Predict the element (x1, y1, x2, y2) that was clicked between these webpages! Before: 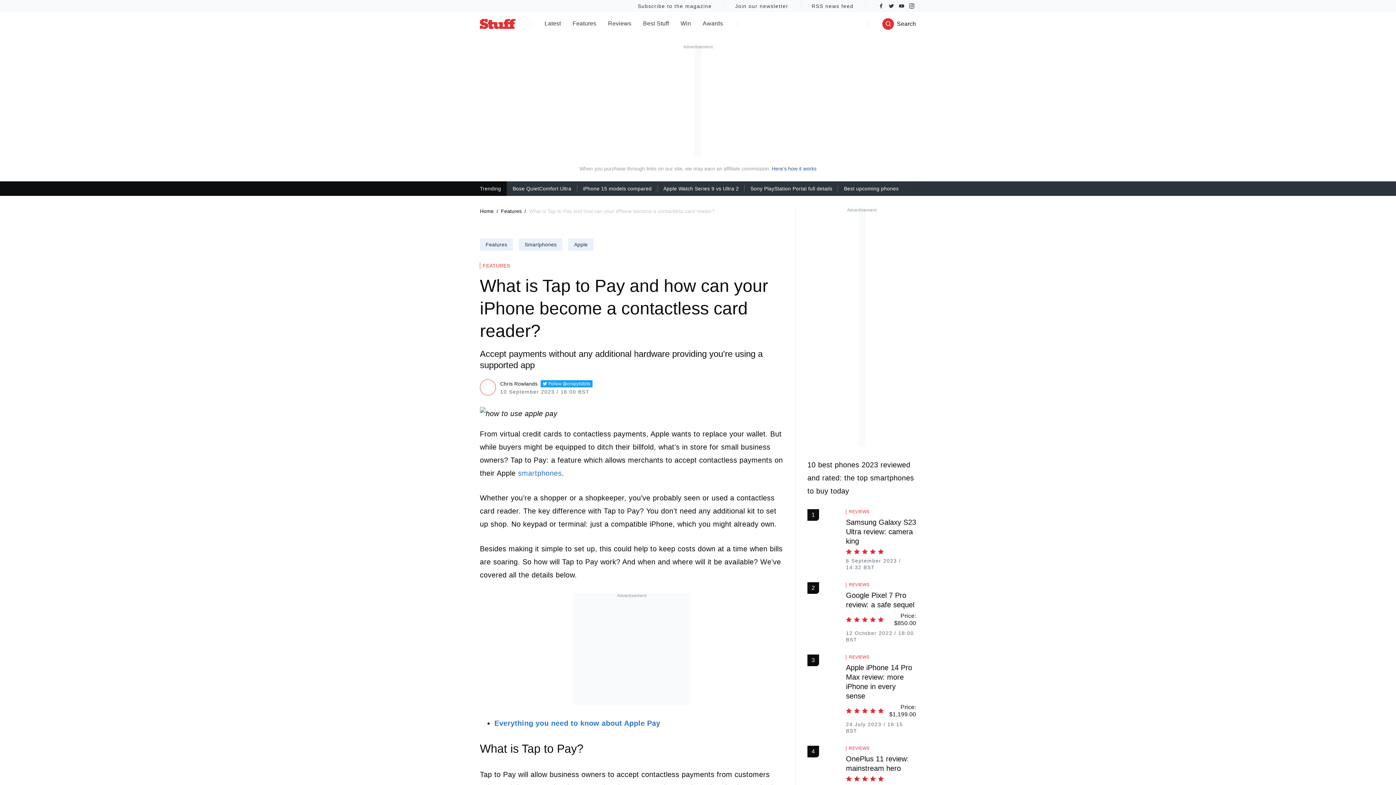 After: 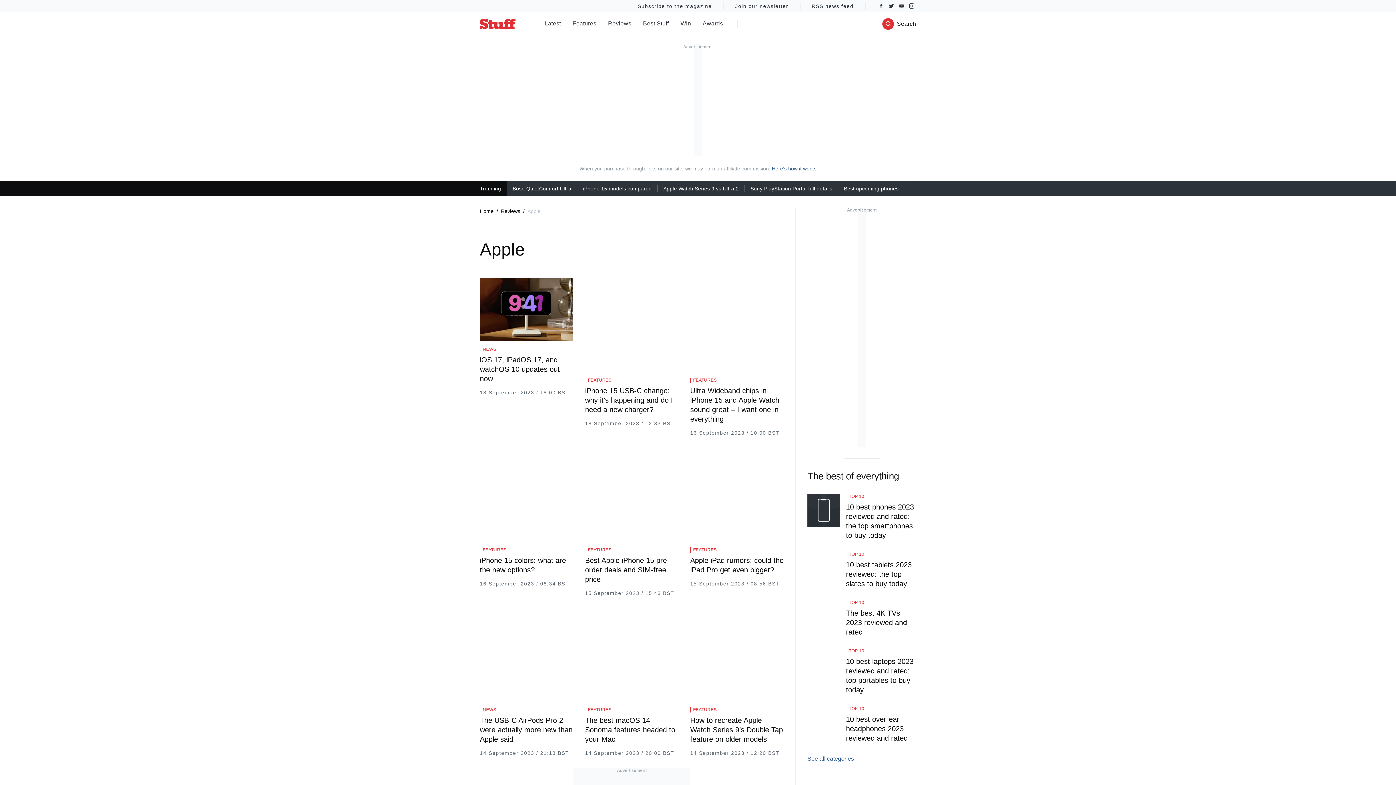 Action: bbox: (568, 238, 593, 250) label: Apple